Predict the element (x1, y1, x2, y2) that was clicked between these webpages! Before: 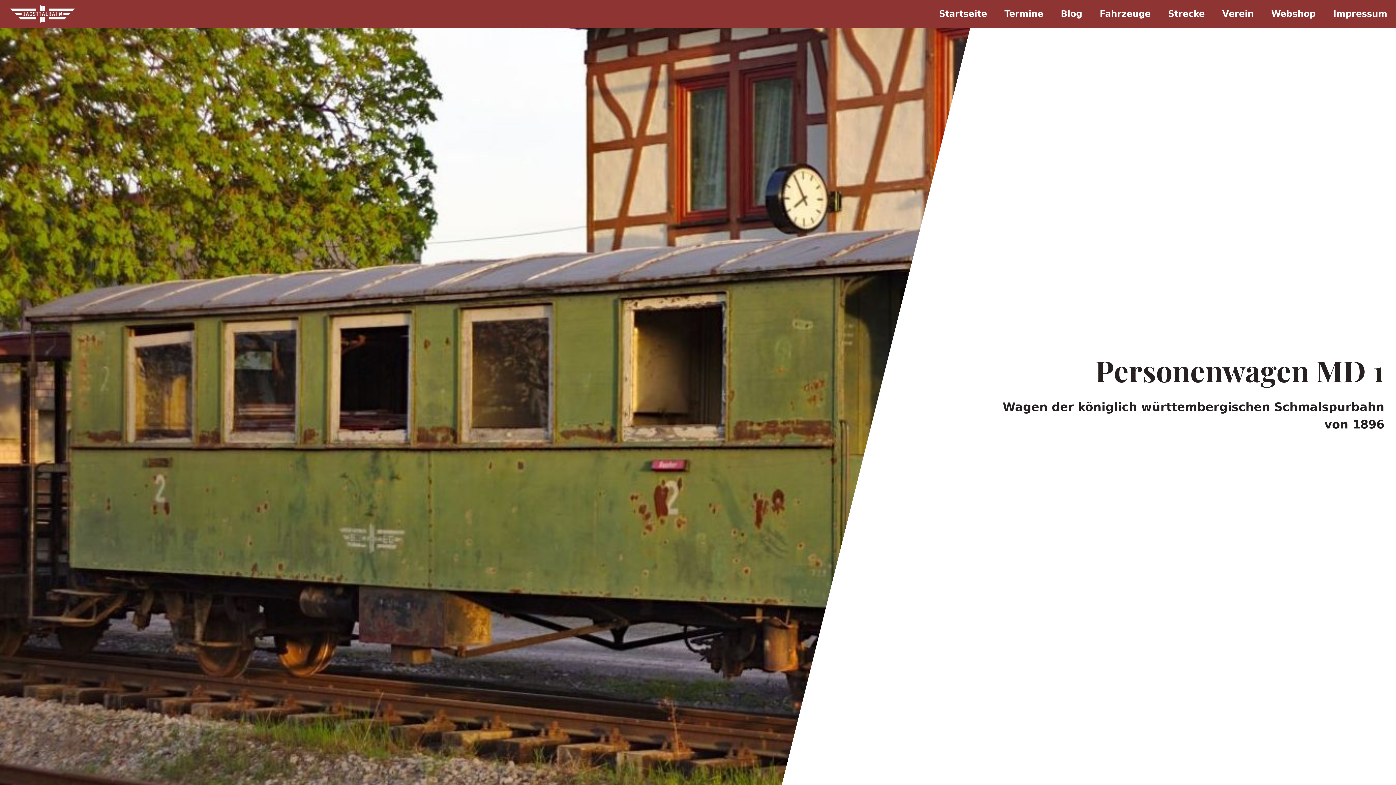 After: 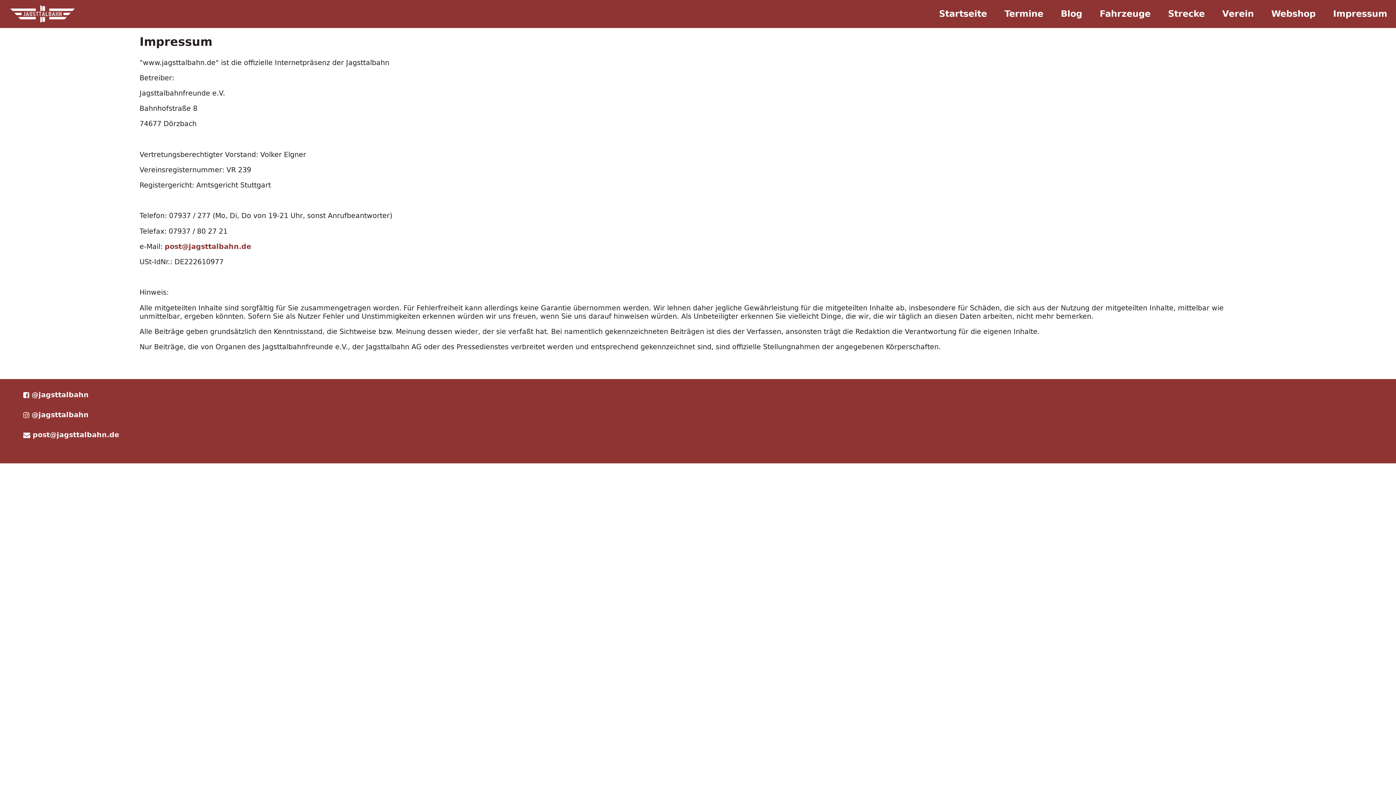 Action: bbox: (1327, 3, 1393, 24) label: Impressum